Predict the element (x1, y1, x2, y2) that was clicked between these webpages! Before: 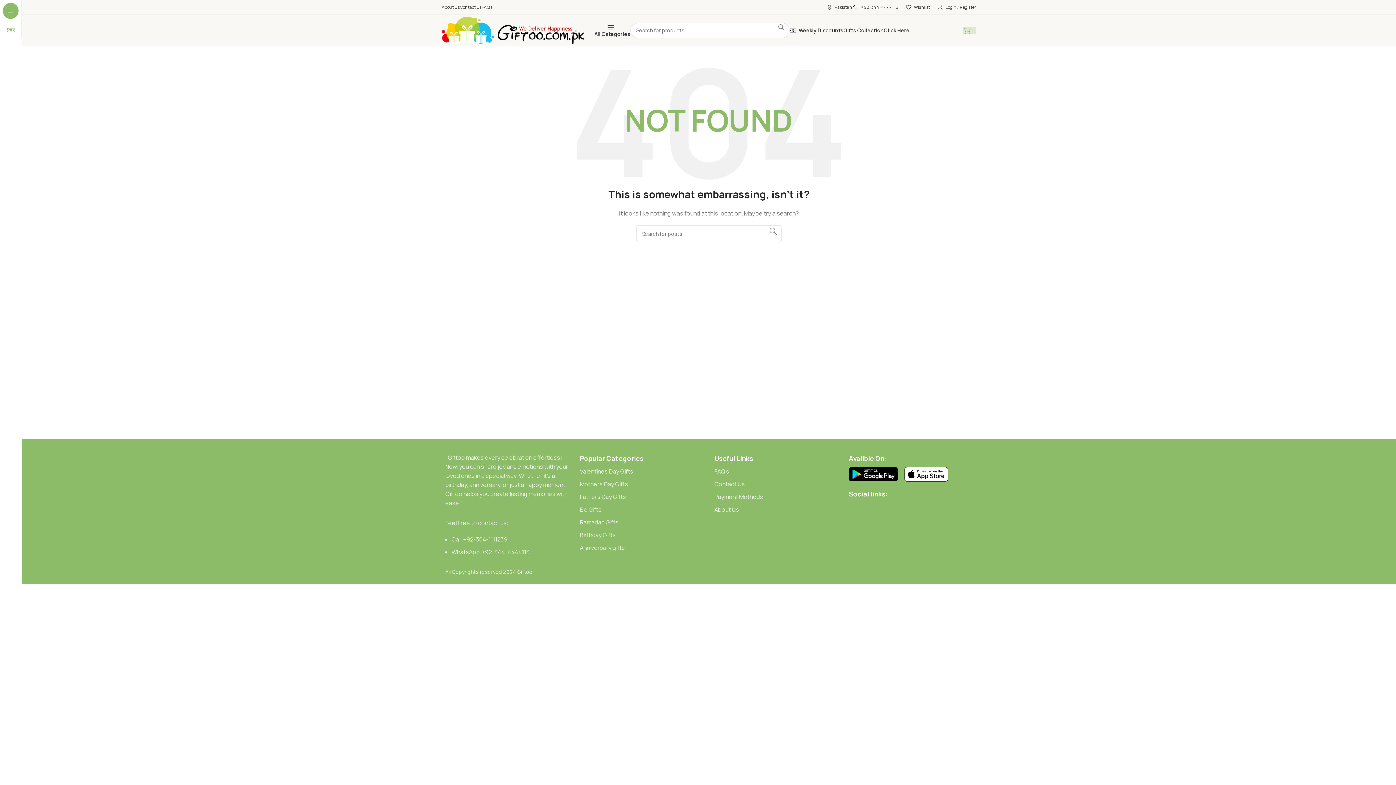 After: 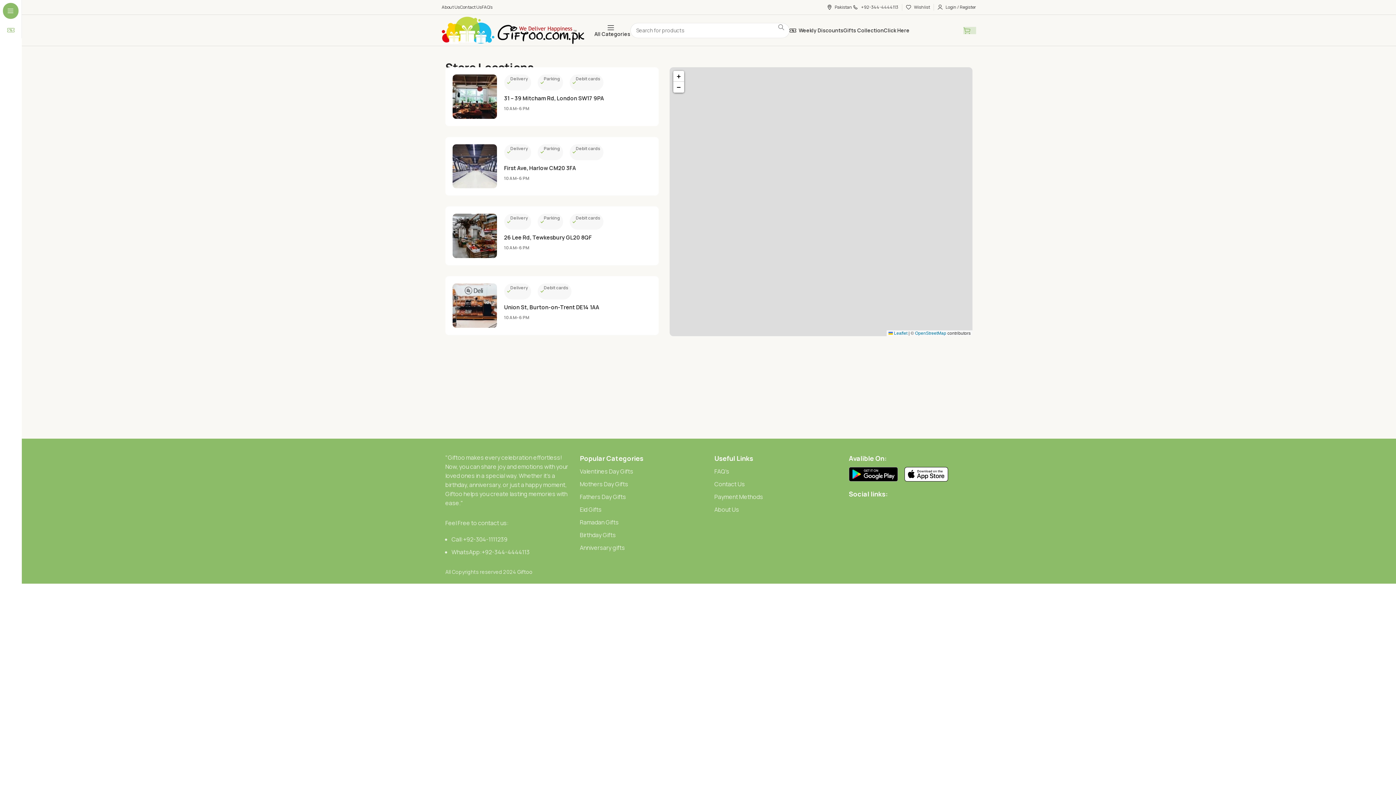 Action: label: Pakistan bbox: (827, 0, 852, 14)